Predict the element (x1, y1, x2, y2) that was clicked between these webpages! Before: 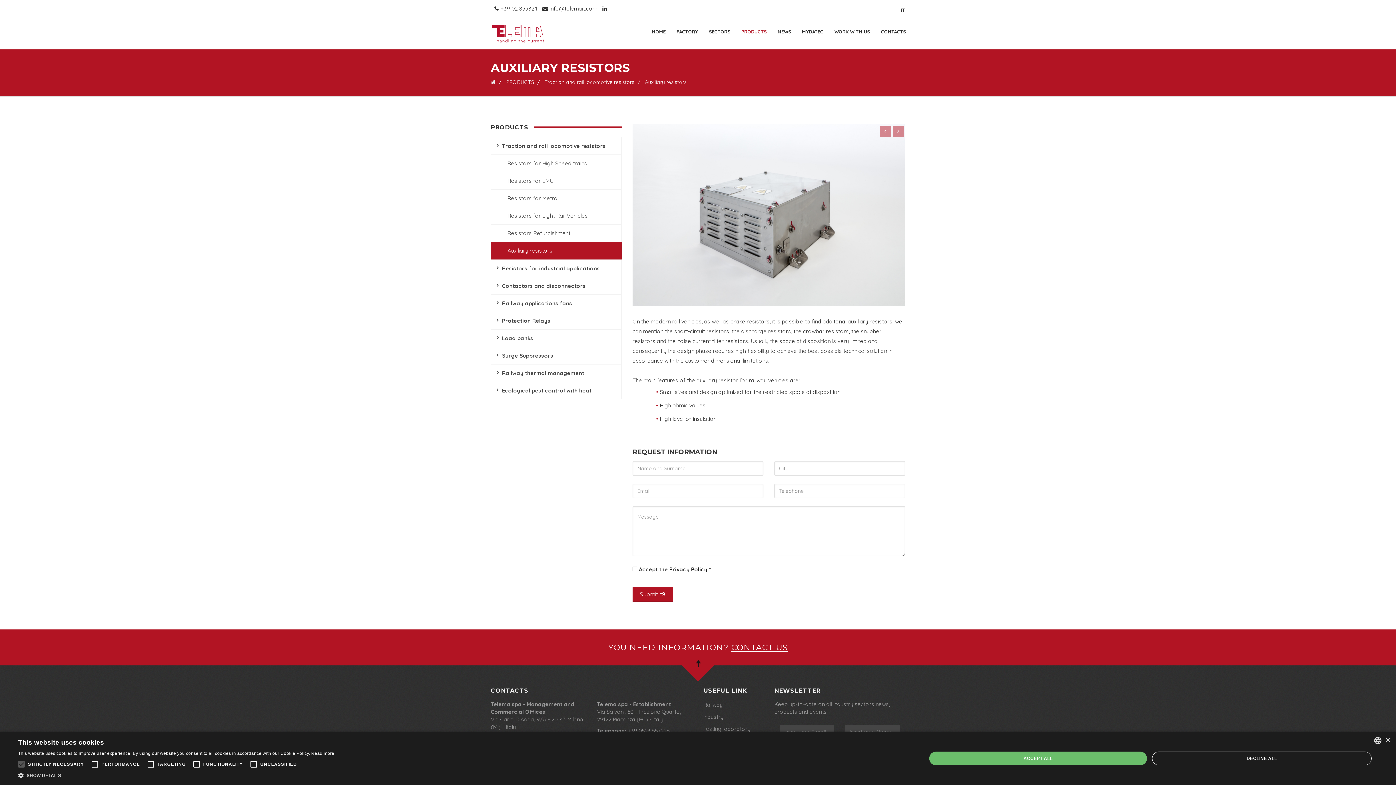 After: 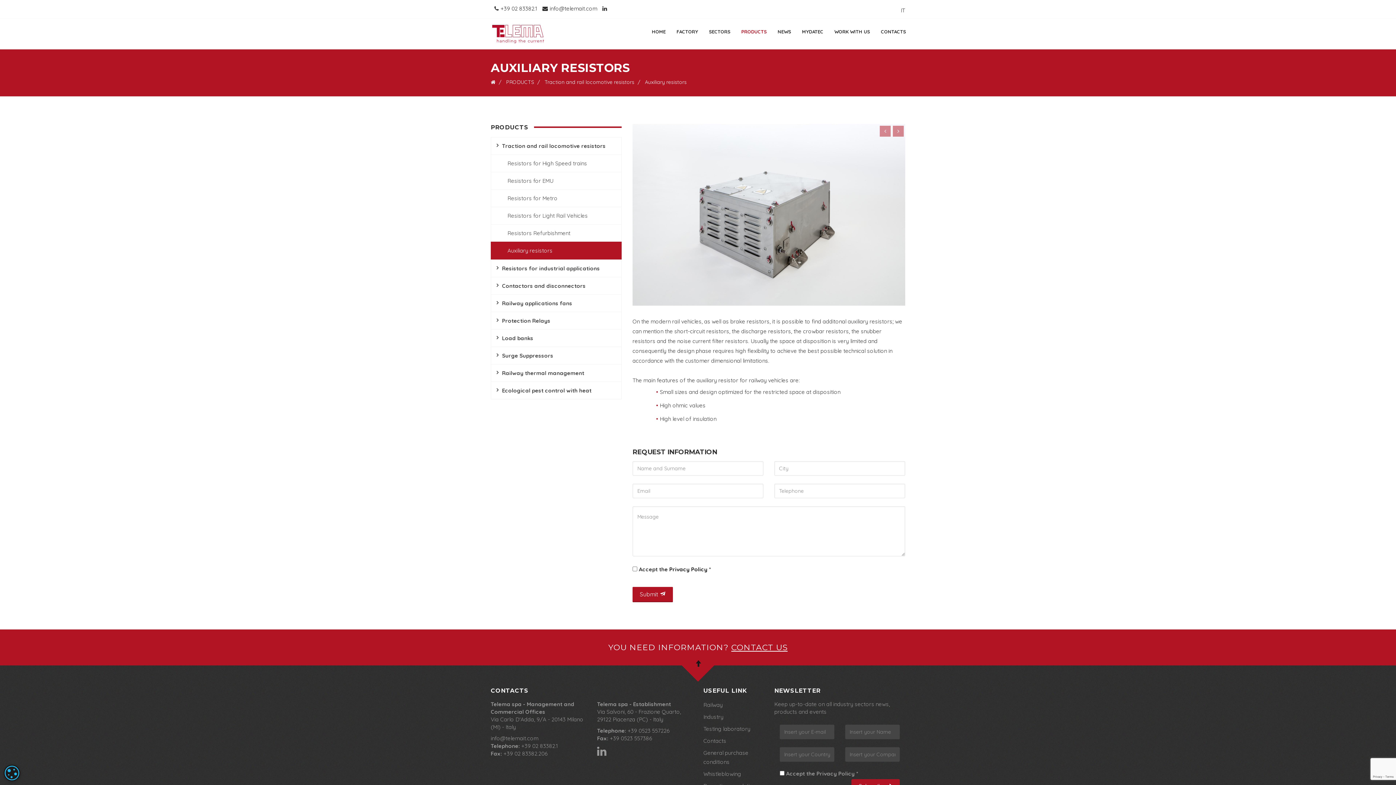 Action: label: Close bbox: (1385, 738, 1390, 743)